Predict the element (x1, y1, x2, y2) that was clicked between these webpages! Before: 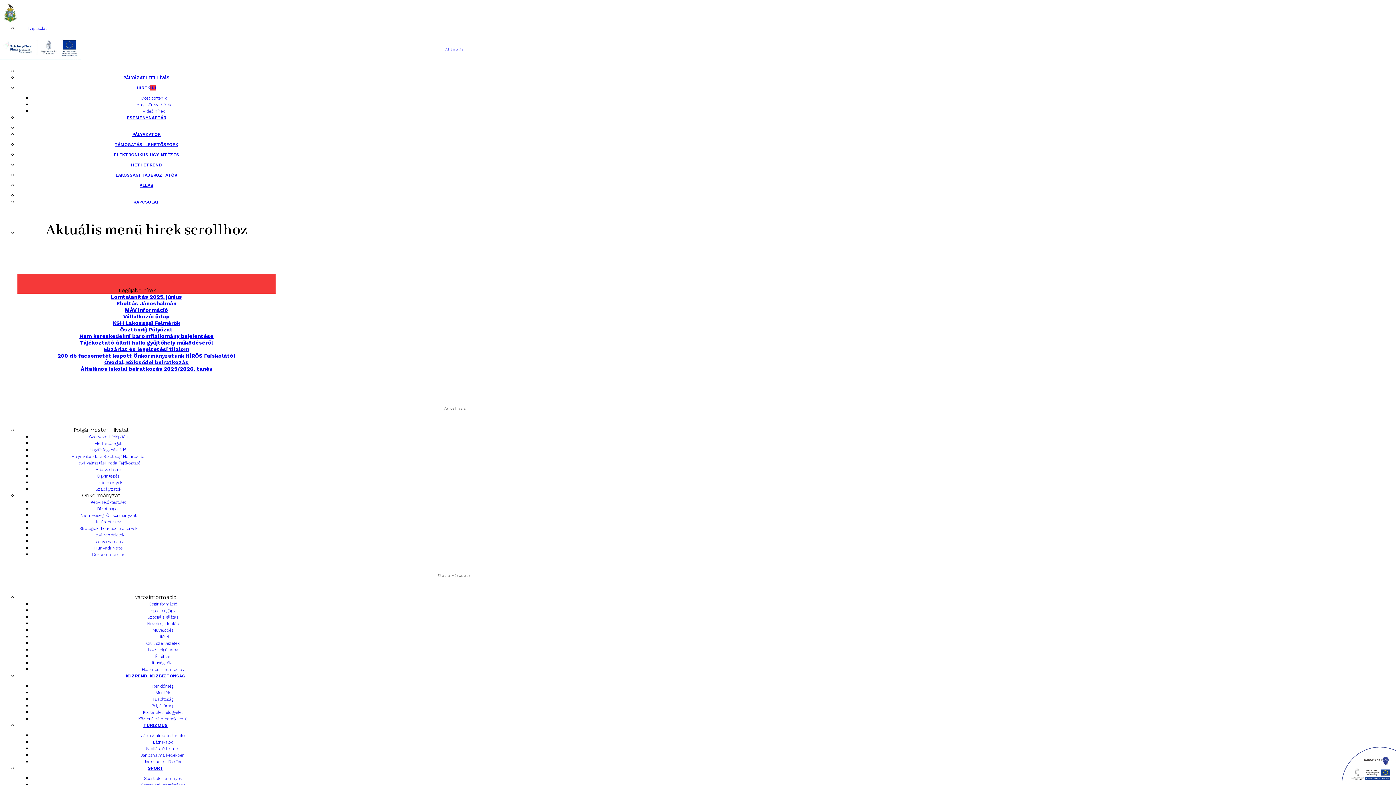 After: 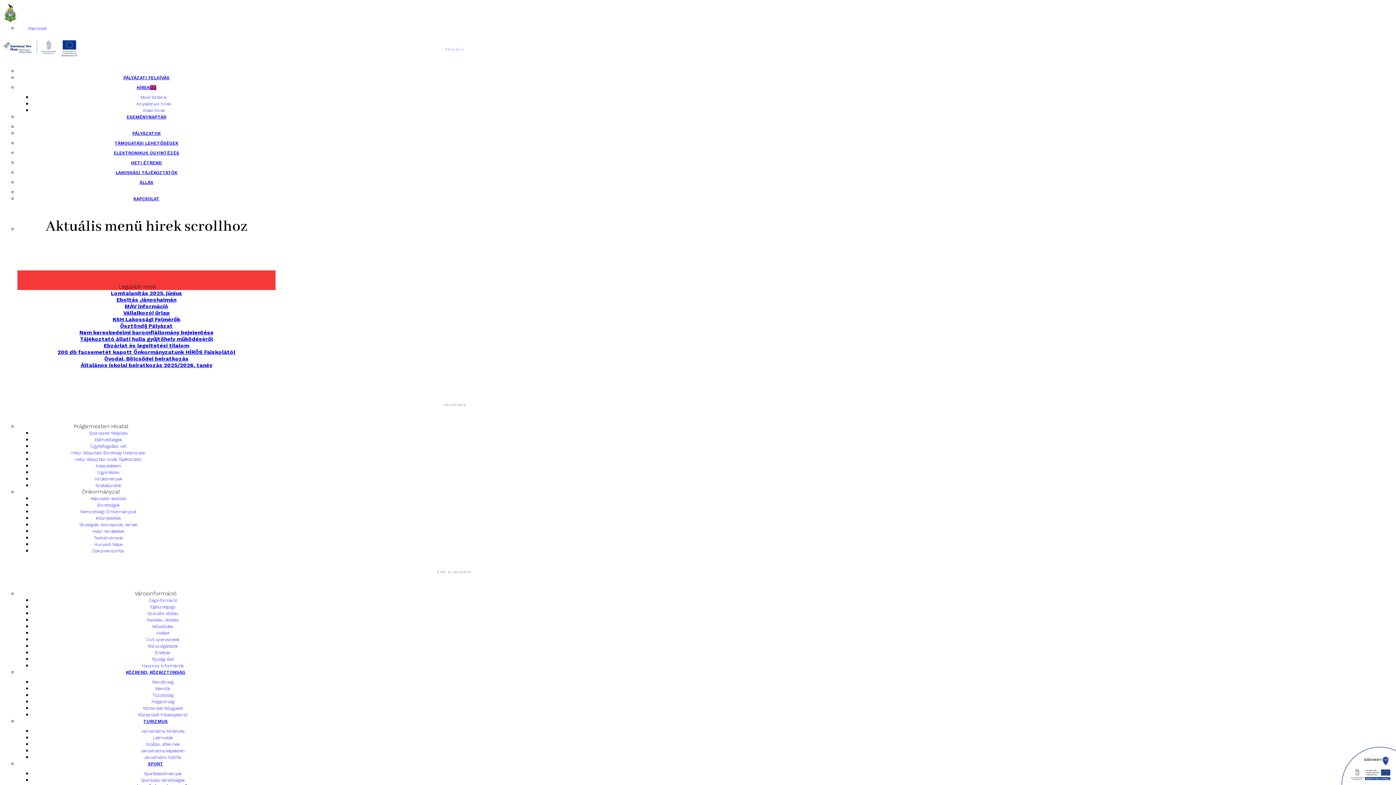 Action: label: Hitélet bbox: (156, 634, 169, 639)